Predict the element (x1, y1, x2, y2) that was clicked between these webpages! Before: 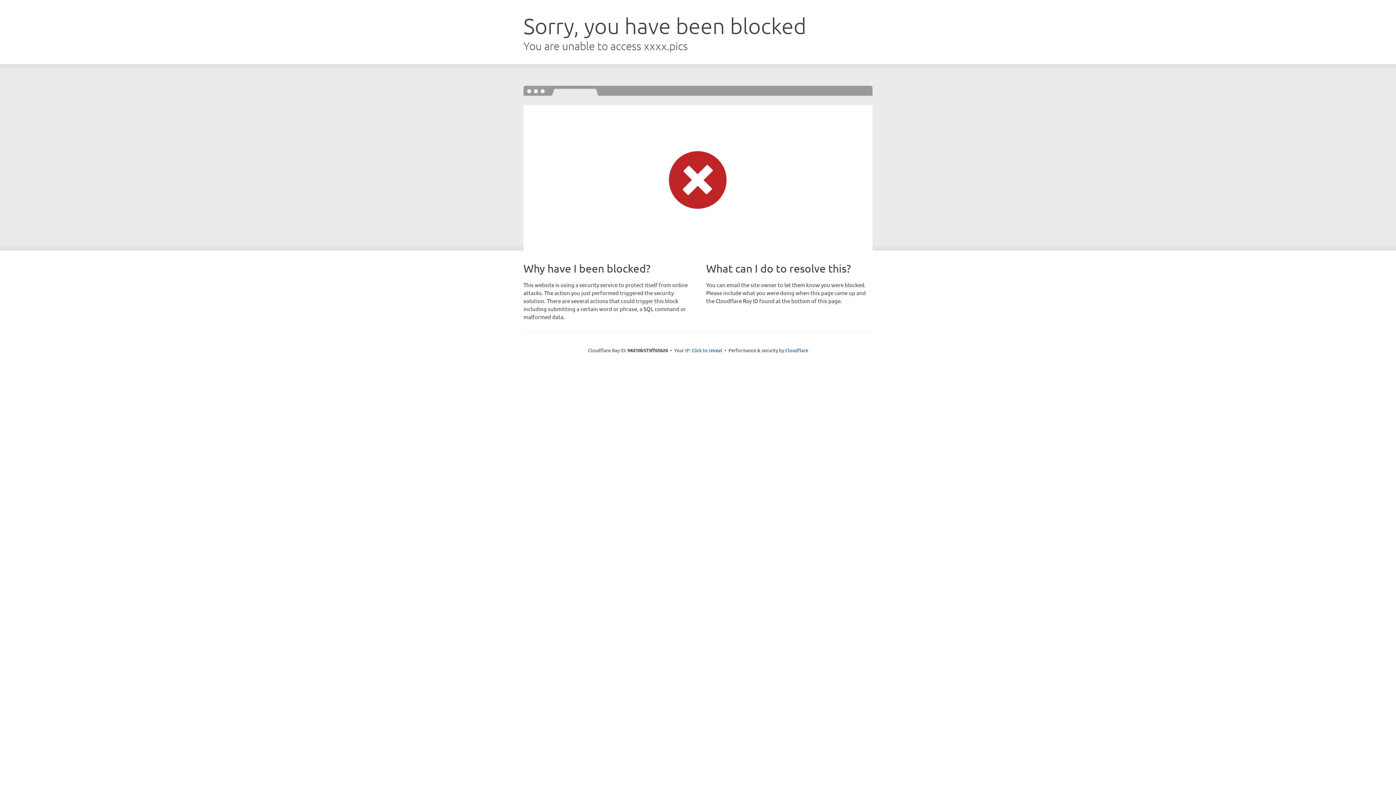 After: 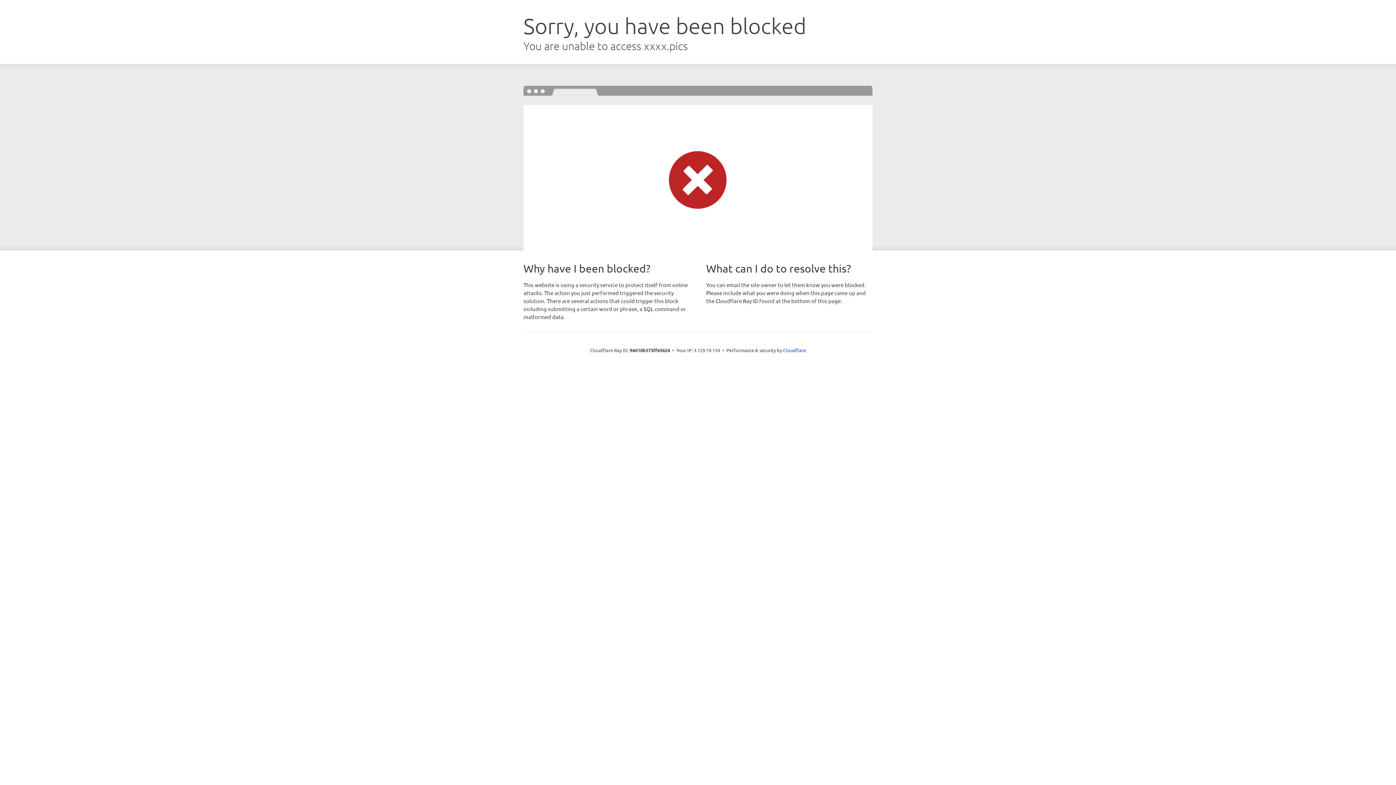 Action: label: Click to reveal bbox: (691, 346, 722, 353)